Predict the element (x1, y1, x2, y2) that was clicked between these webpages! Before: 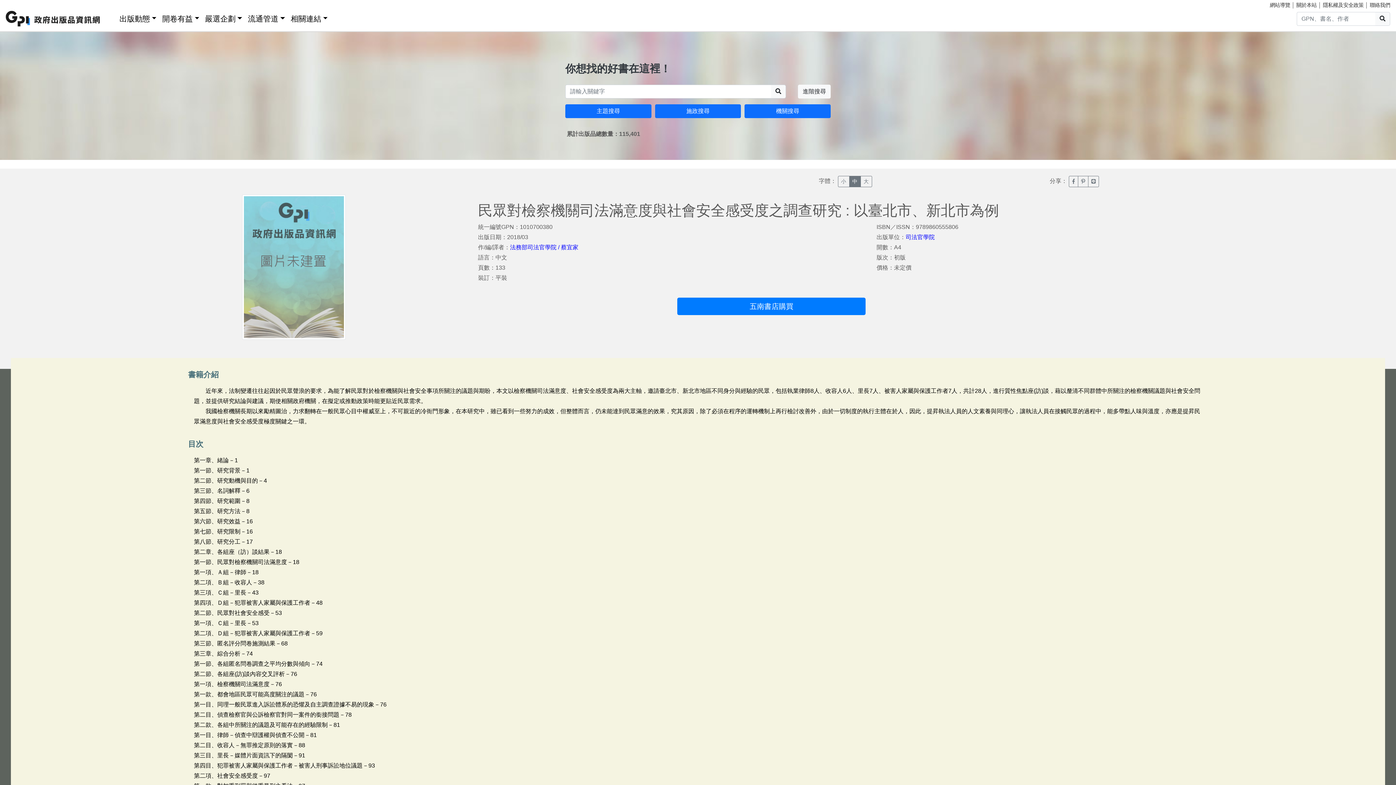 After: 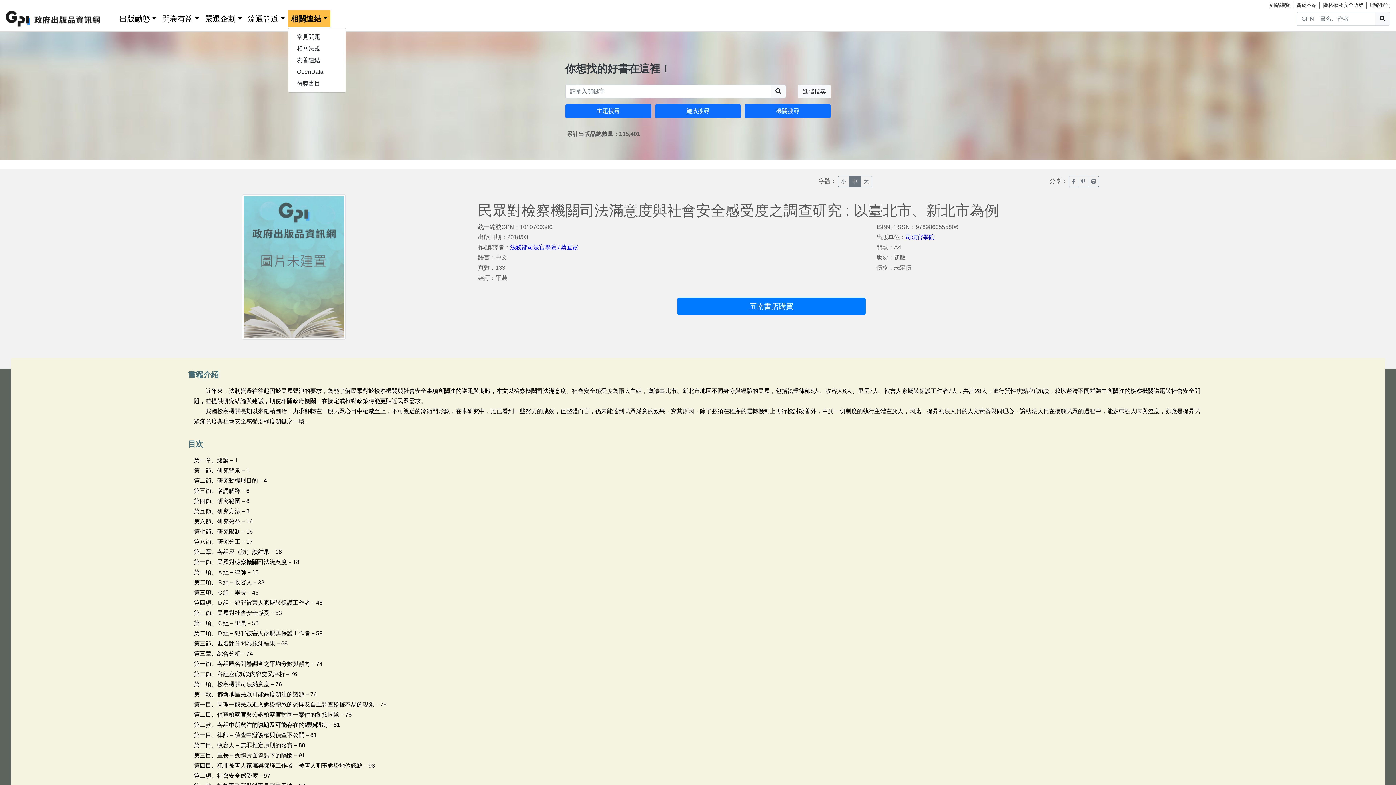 Action: bbox: (287, 10, 330, 27) label: 相關連結